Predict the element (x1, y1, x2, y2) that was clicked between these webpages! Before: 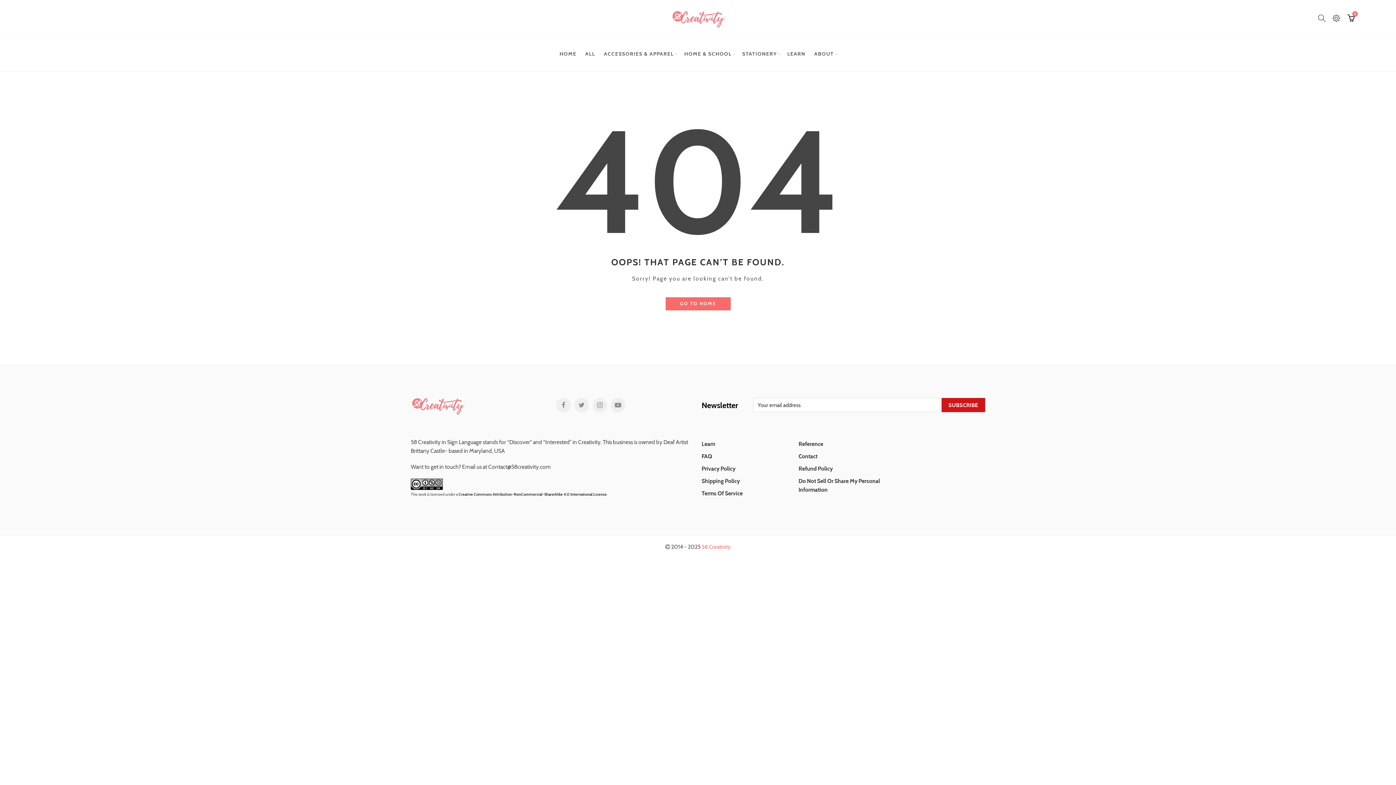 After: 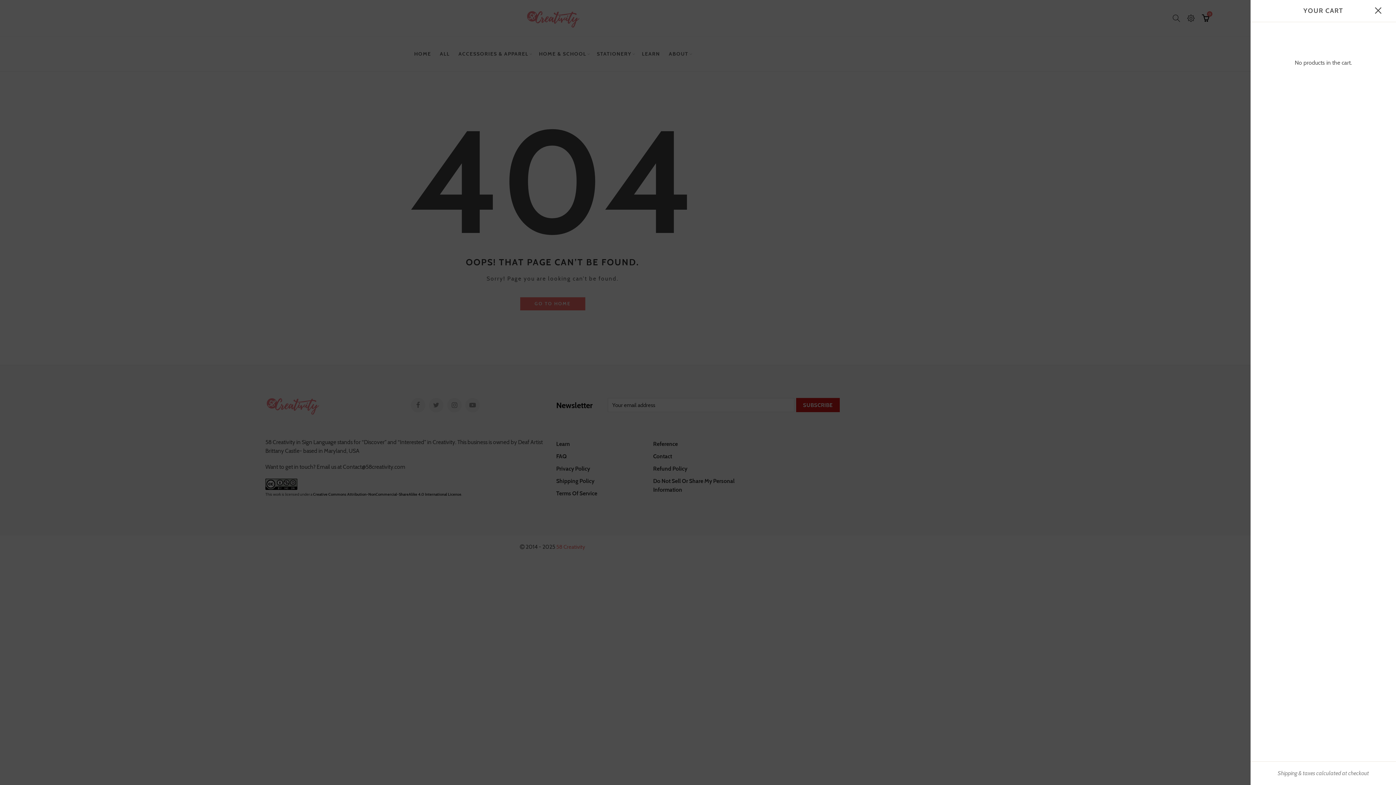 Action: bbox: (1345, 12, 1357, 23) label:  
0